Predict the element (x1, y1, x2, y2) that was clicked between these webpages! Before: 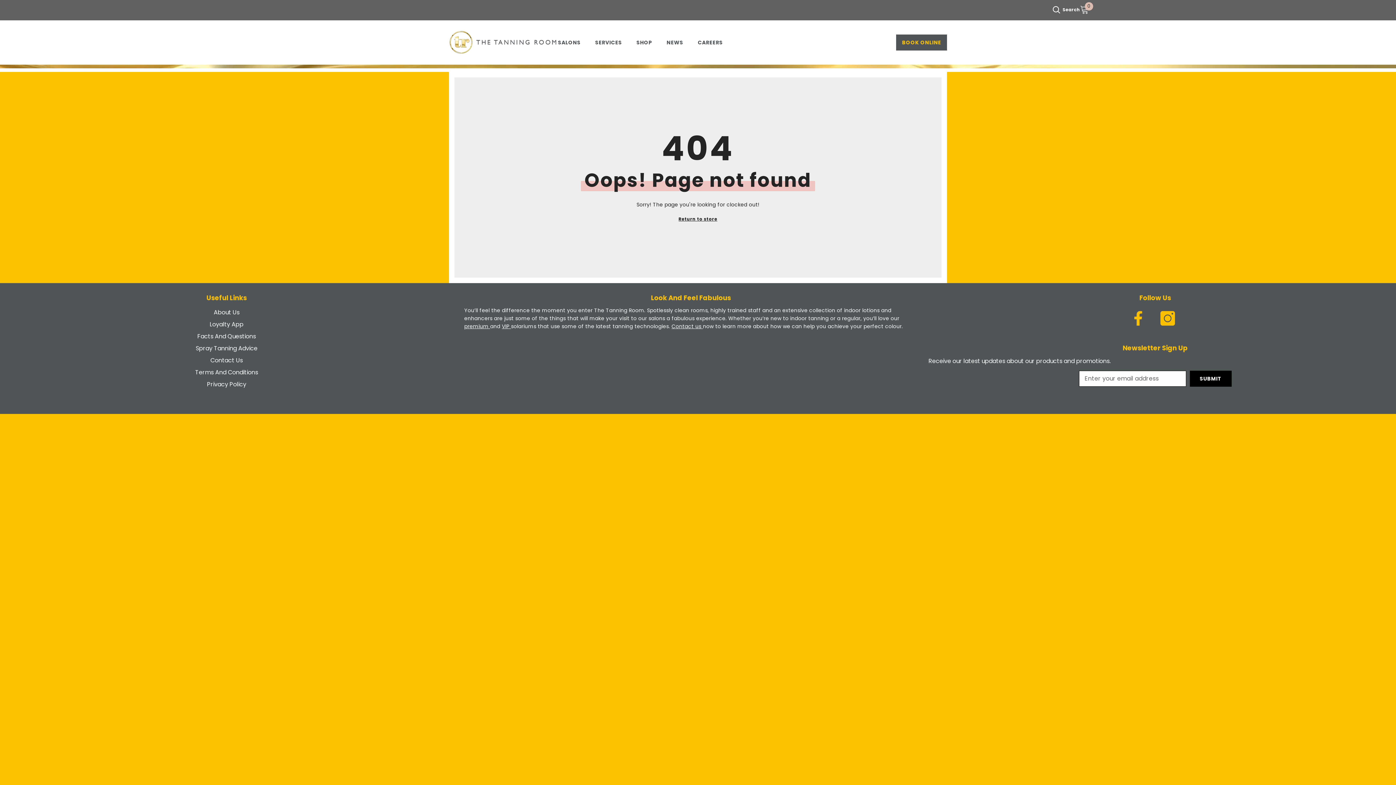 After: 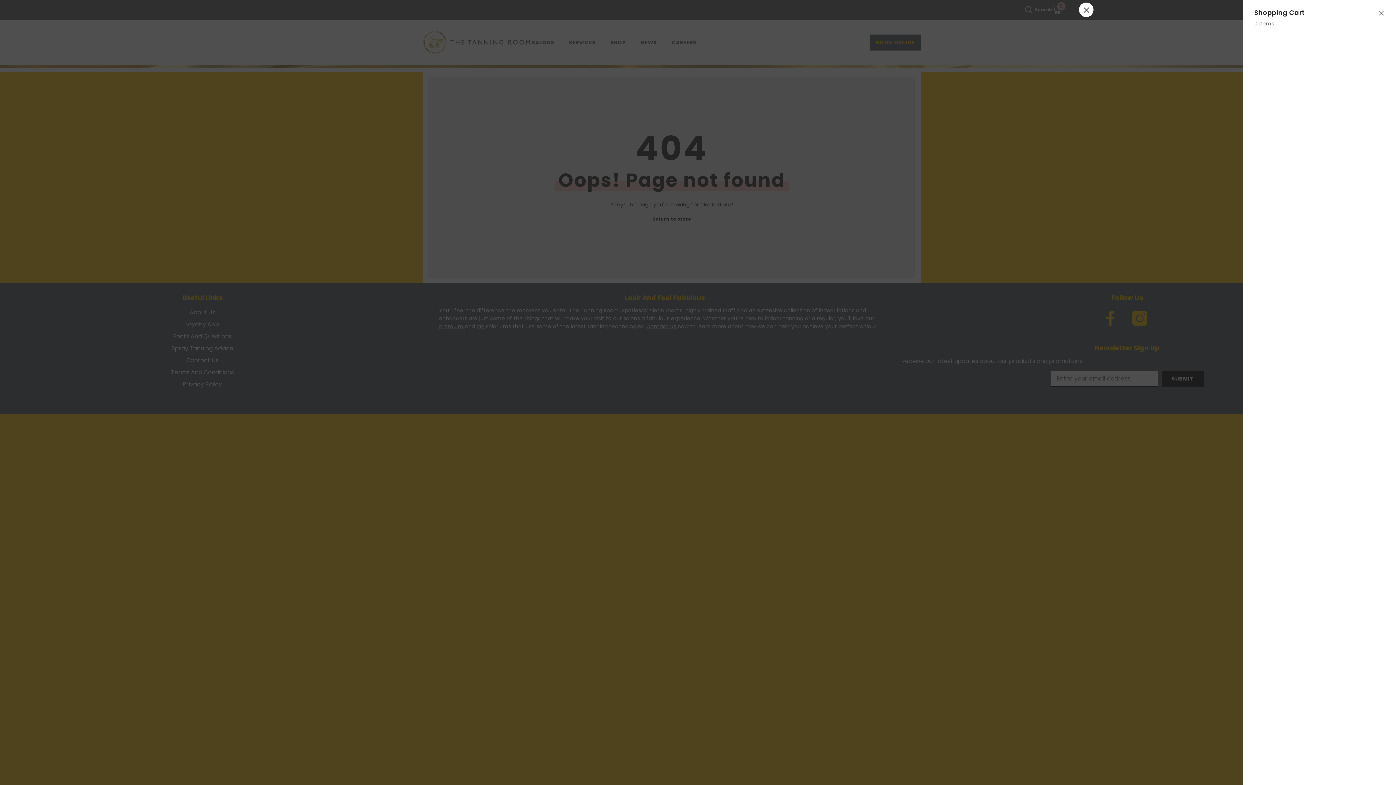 Action: bbox: (1080, 6, 1092, 13) label: Cart
0
0 items